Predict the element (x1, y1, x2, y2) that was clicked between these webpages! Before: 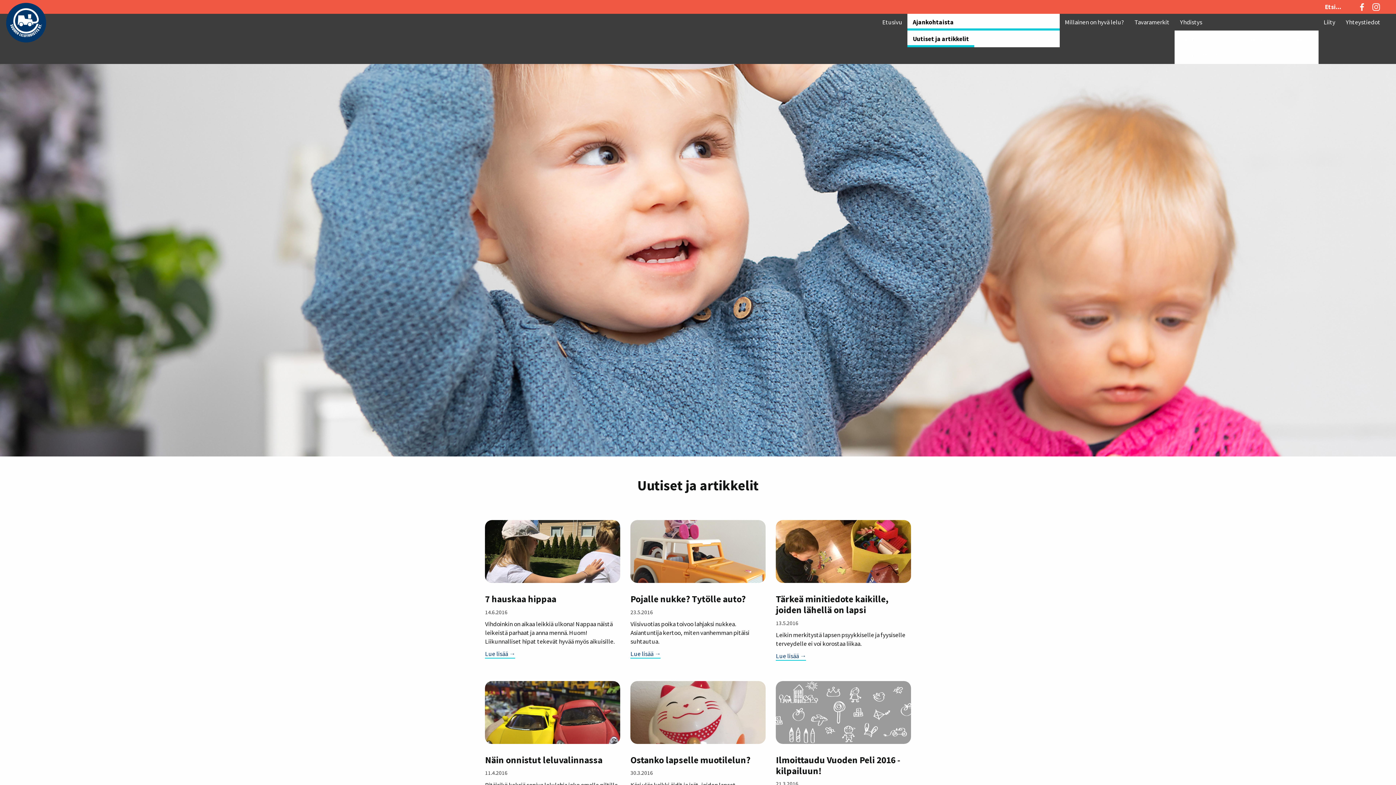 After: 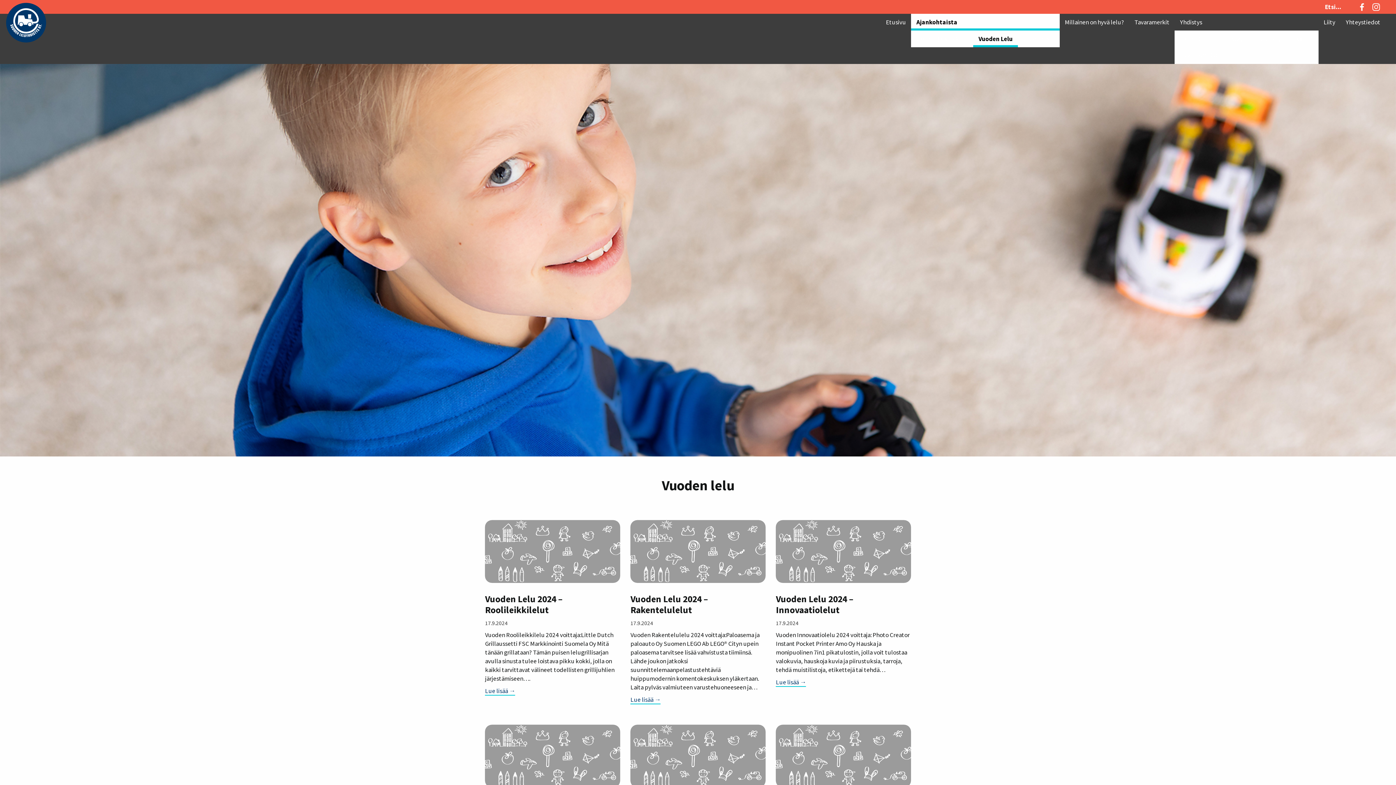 Action: label: Vuoden Lelu bbox: (974, 30, 1018, 47)